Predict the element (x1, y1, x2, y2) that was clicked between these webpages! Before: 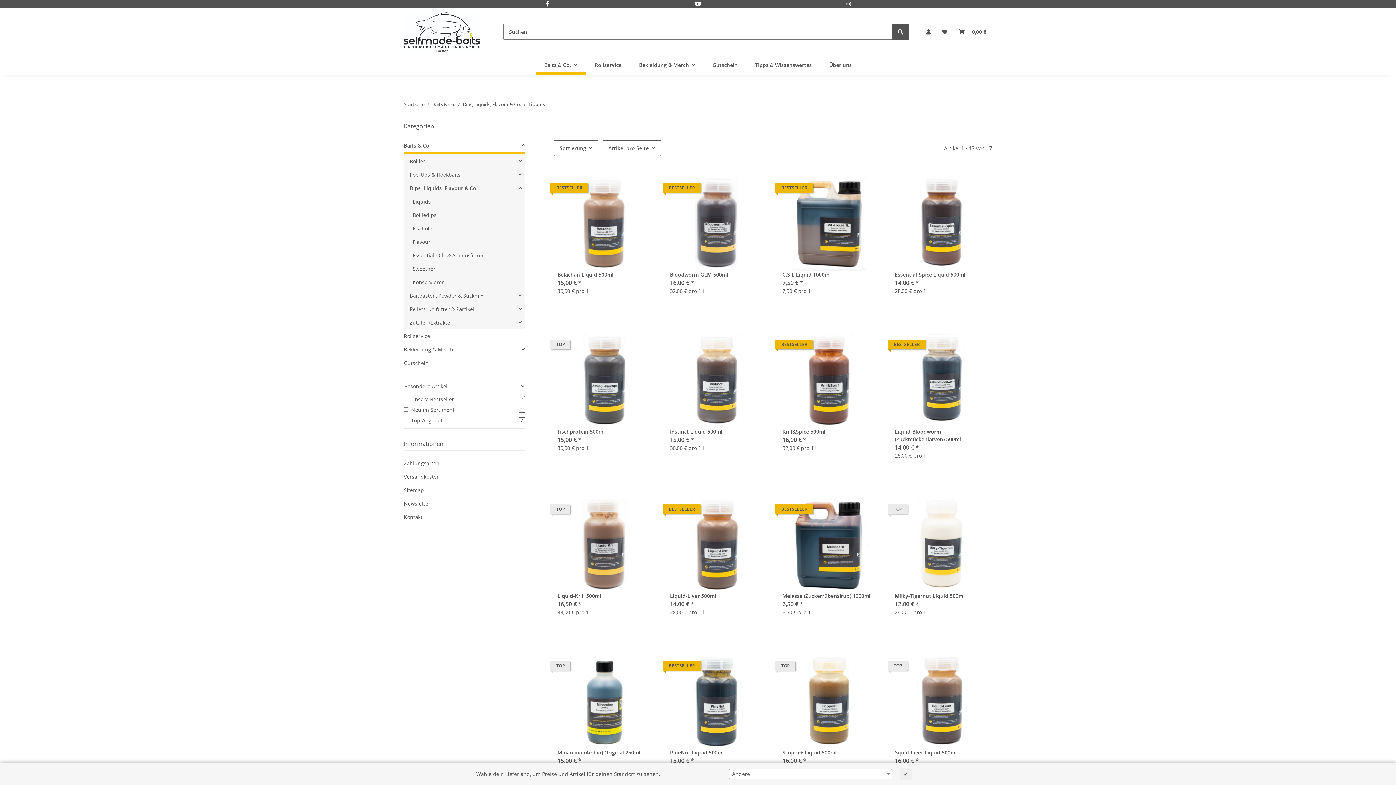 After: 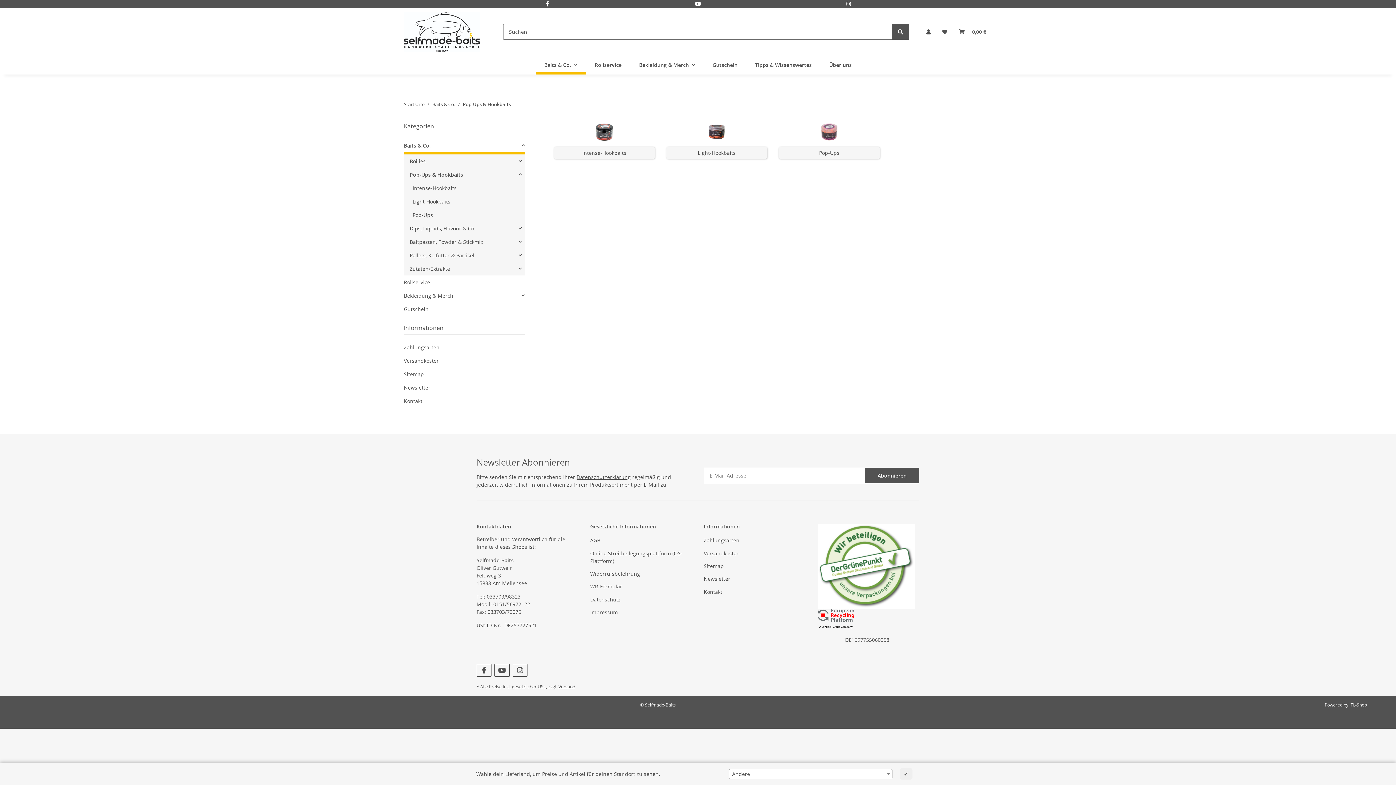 Action: label: Pop-Ups & Hookbaits bbox: (409, 170, 460, 178)